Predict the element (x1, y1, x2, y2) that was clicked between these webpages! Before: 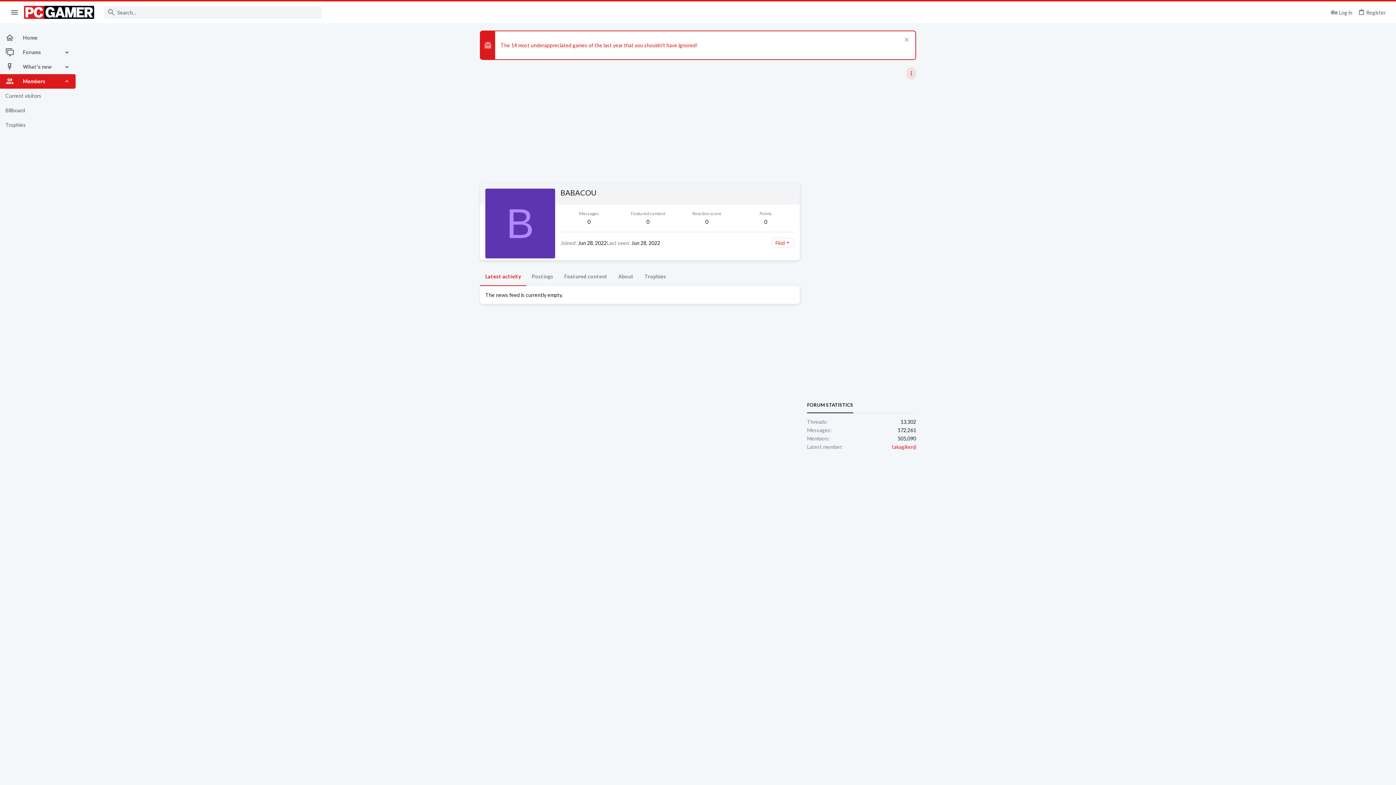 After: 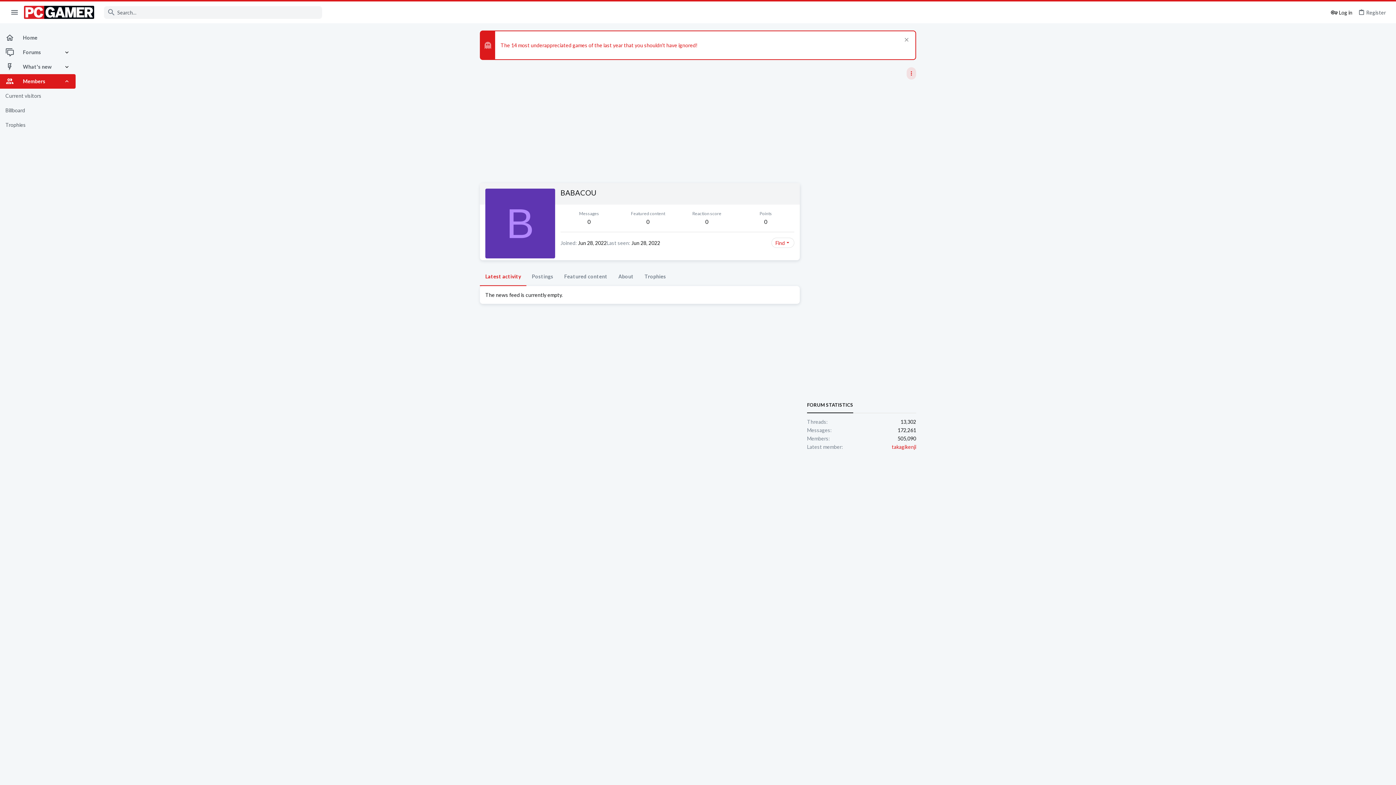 Action: label: Log in bbox: (1328, 4, 1355, 19)